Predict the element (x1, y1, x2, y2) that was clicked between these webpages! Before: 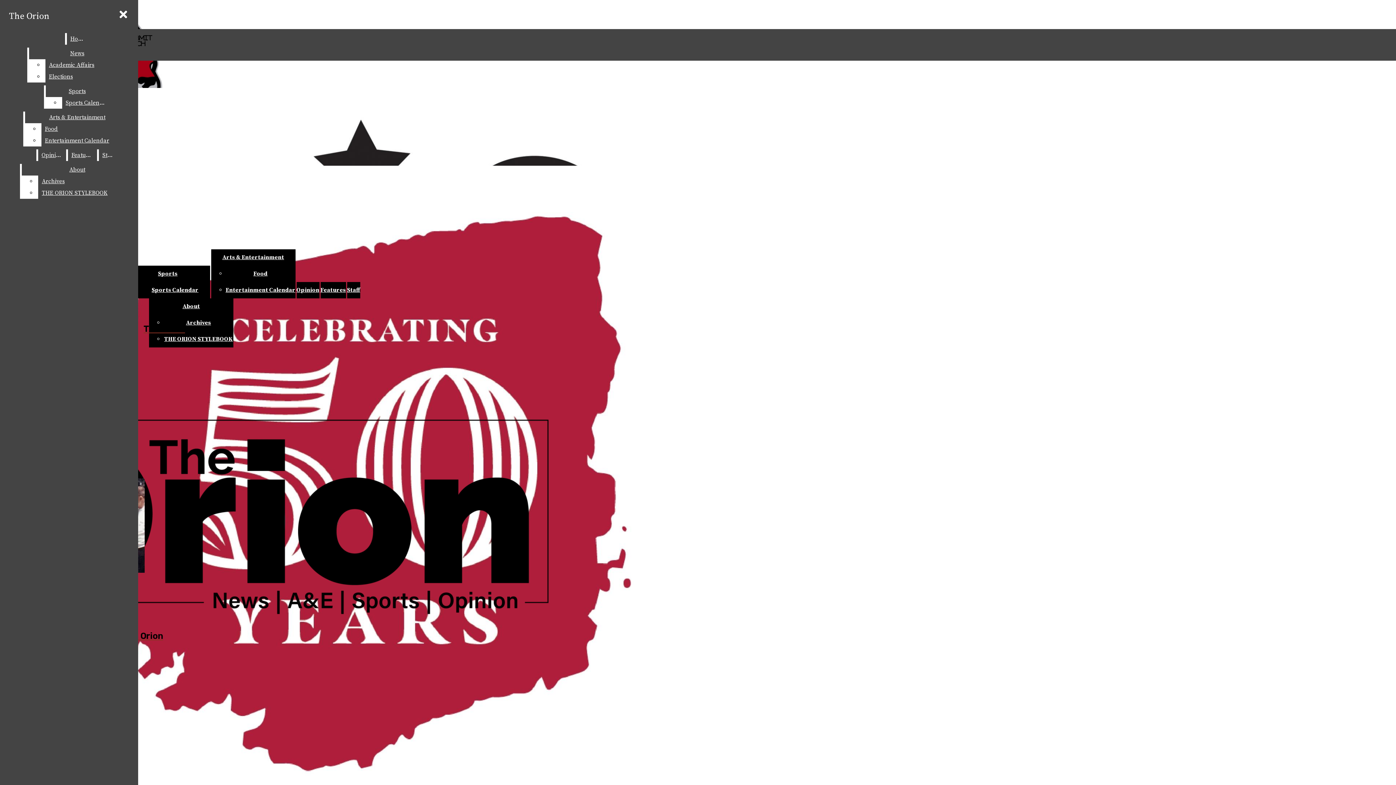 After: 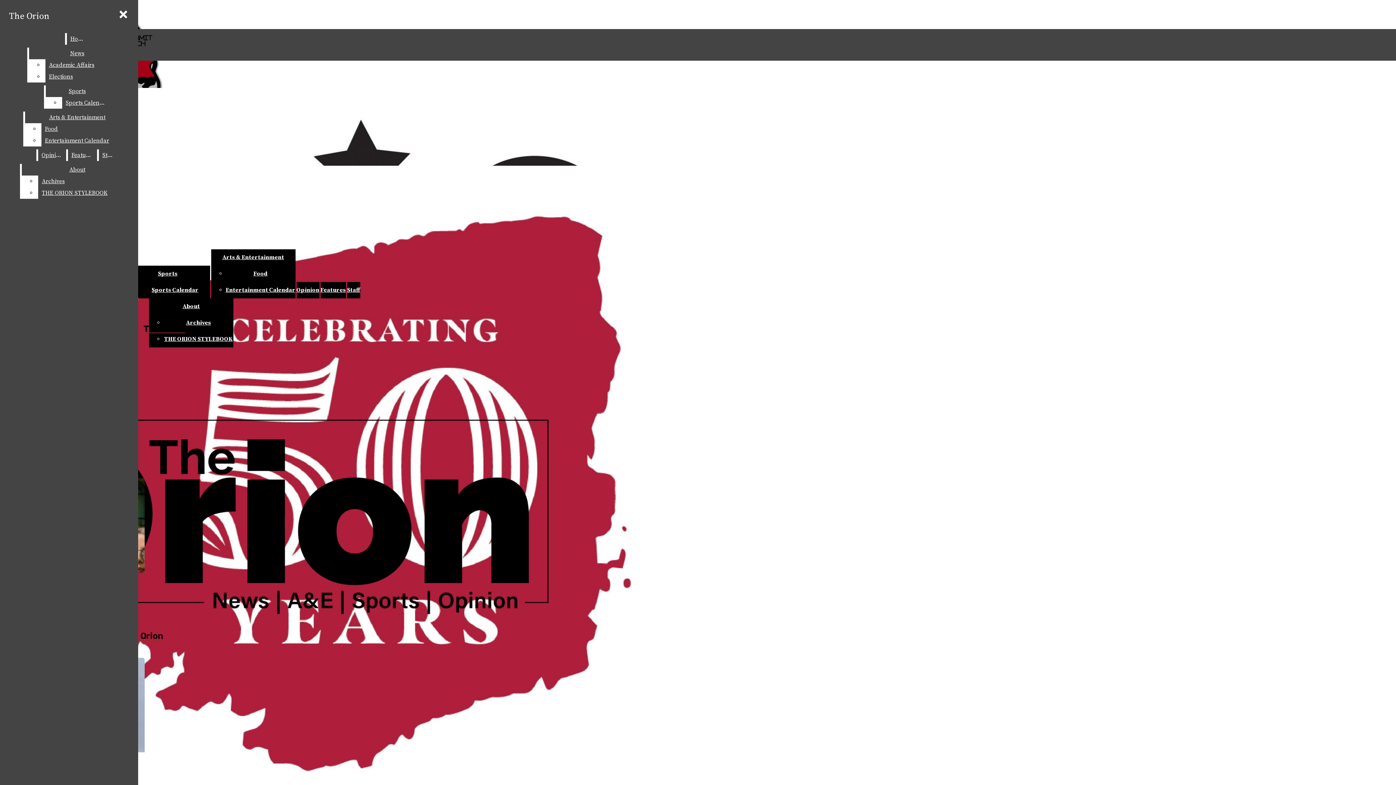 Action: label: Features bbox: (67, 149, 95, 161)